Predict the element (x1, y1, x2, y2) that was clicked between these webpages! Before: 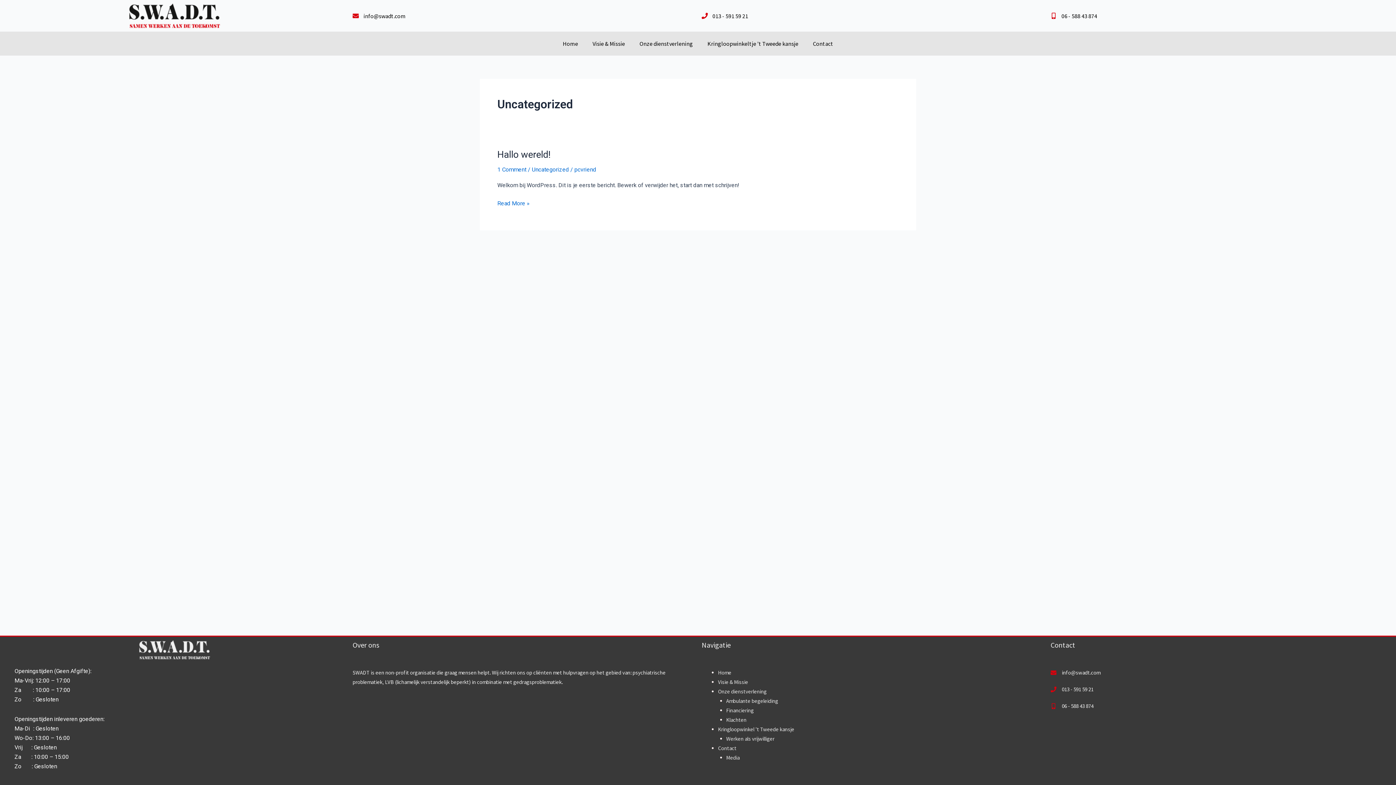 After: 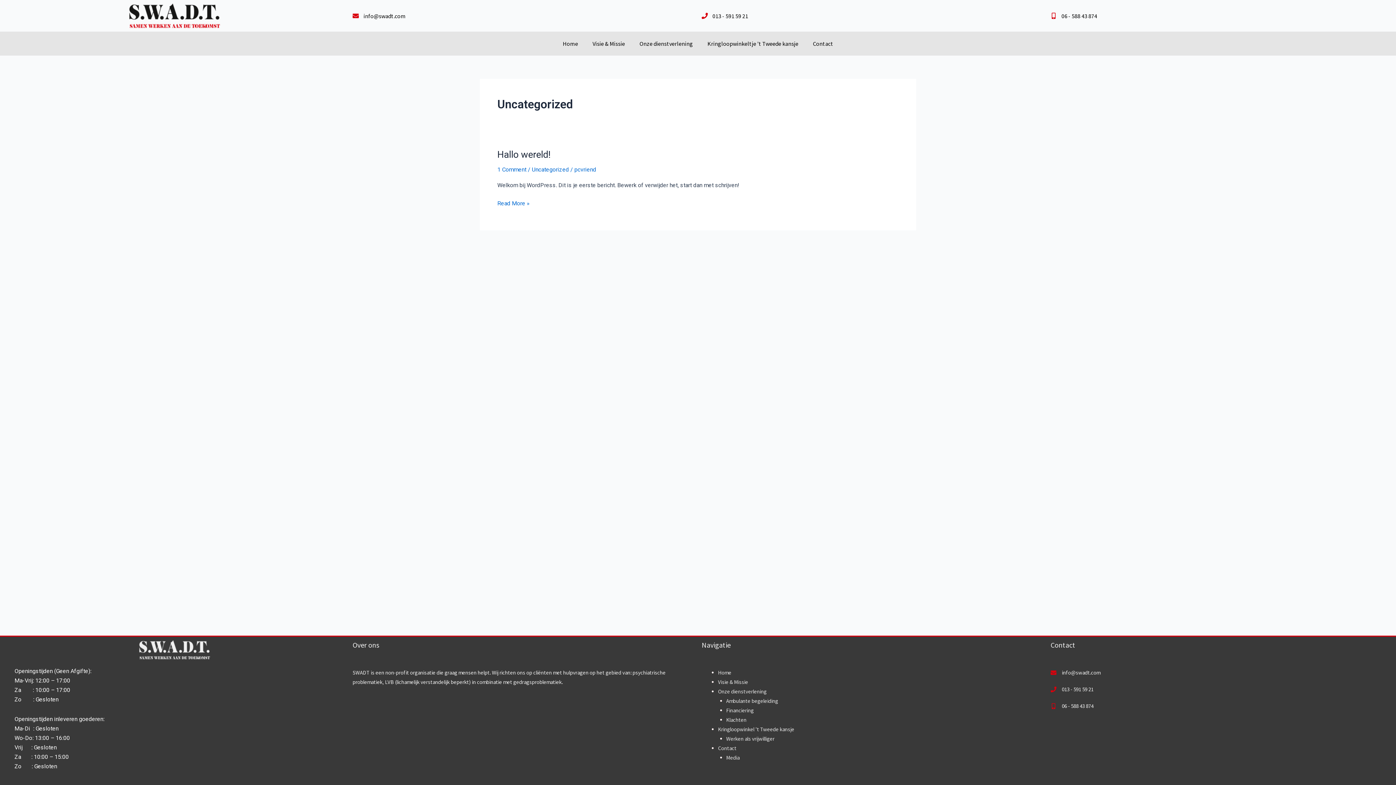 Action: label: Uncategorized bbox: (532, 166, 569, 173)